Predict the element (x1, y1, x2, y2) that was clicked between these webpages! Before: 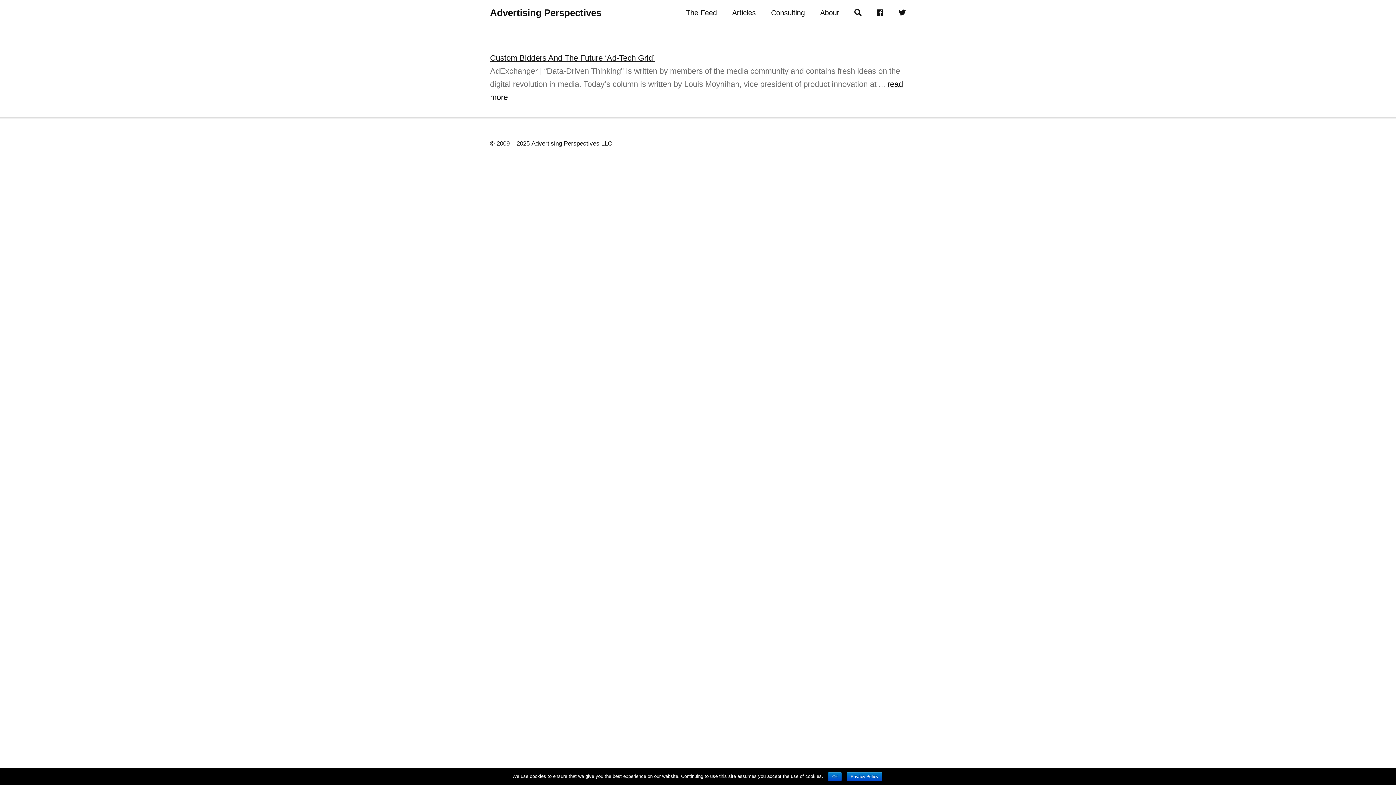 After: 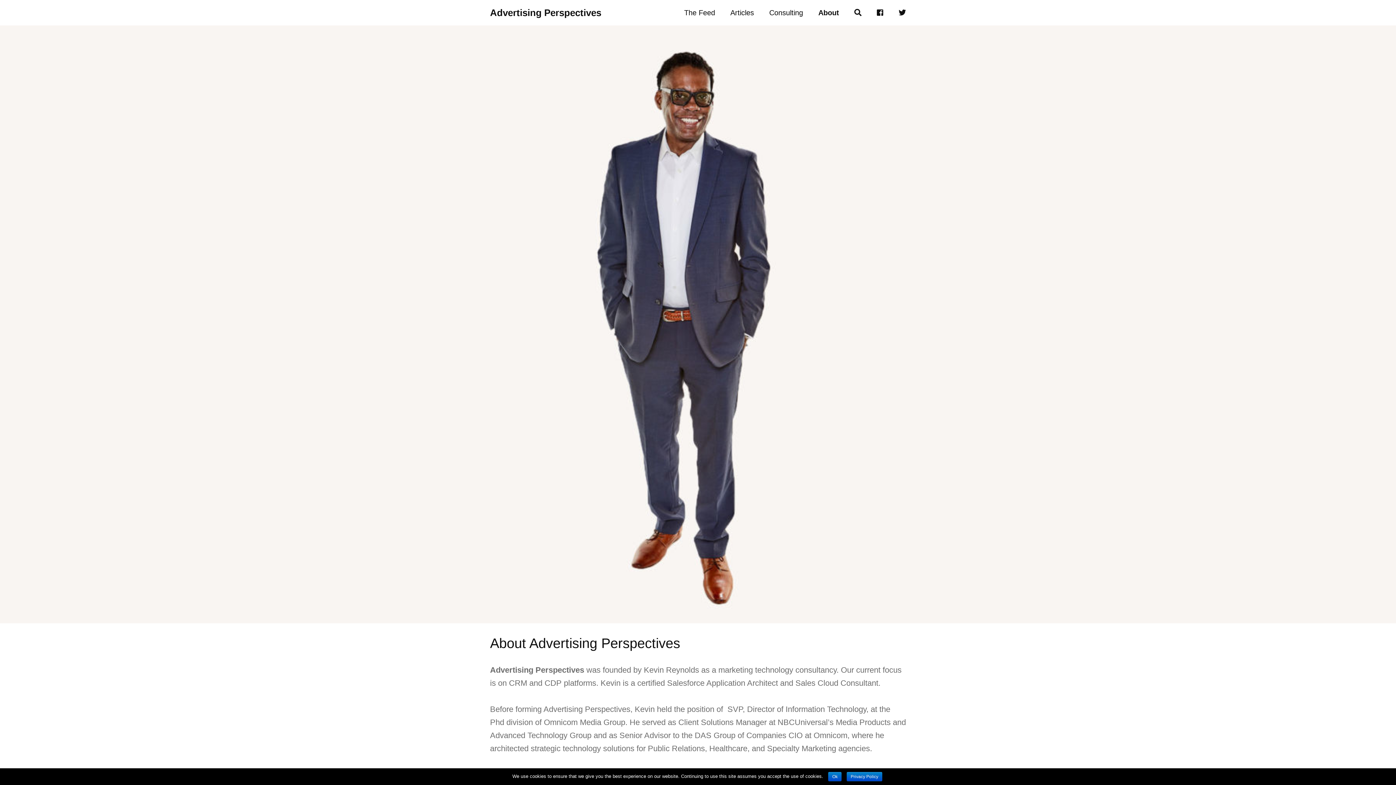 Action: label: About bbox: (813, 4, 845, 21)